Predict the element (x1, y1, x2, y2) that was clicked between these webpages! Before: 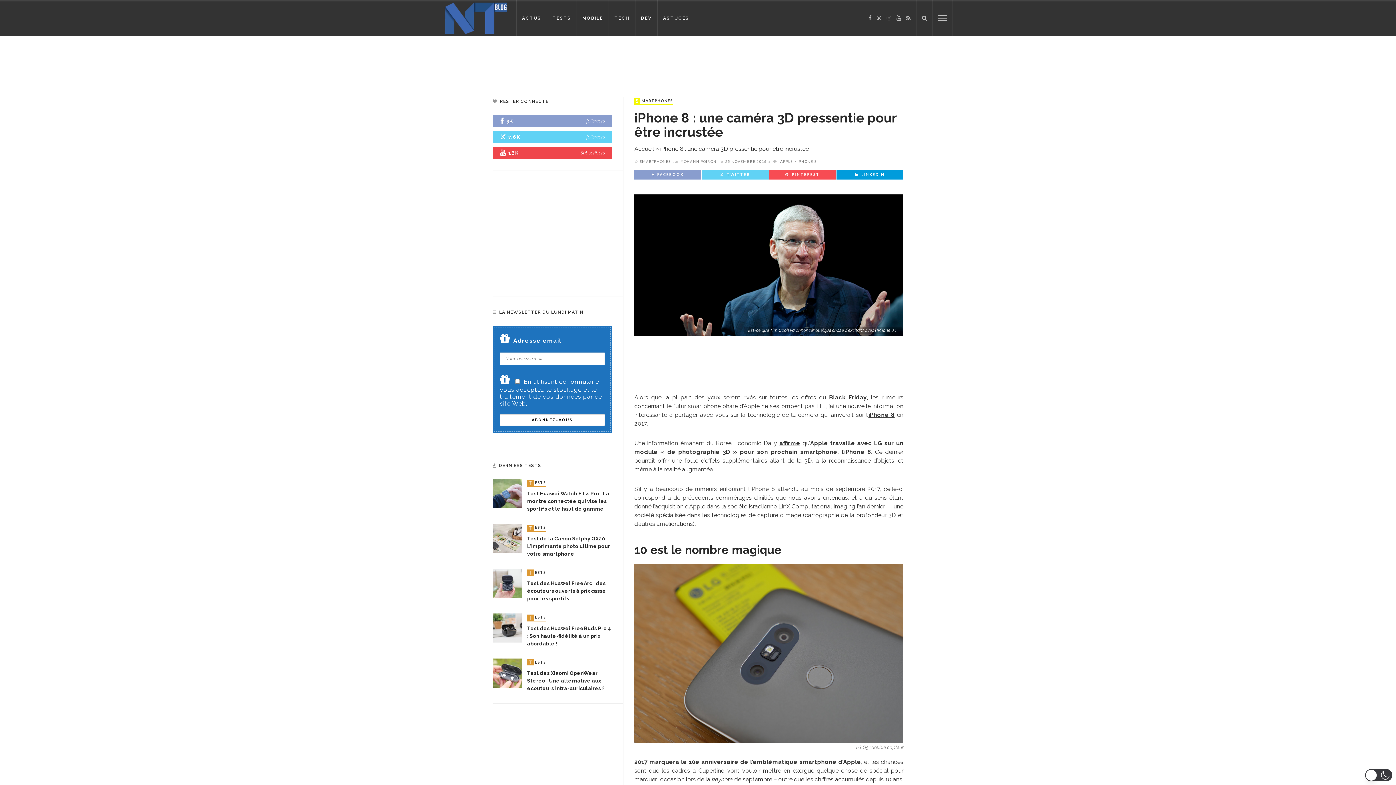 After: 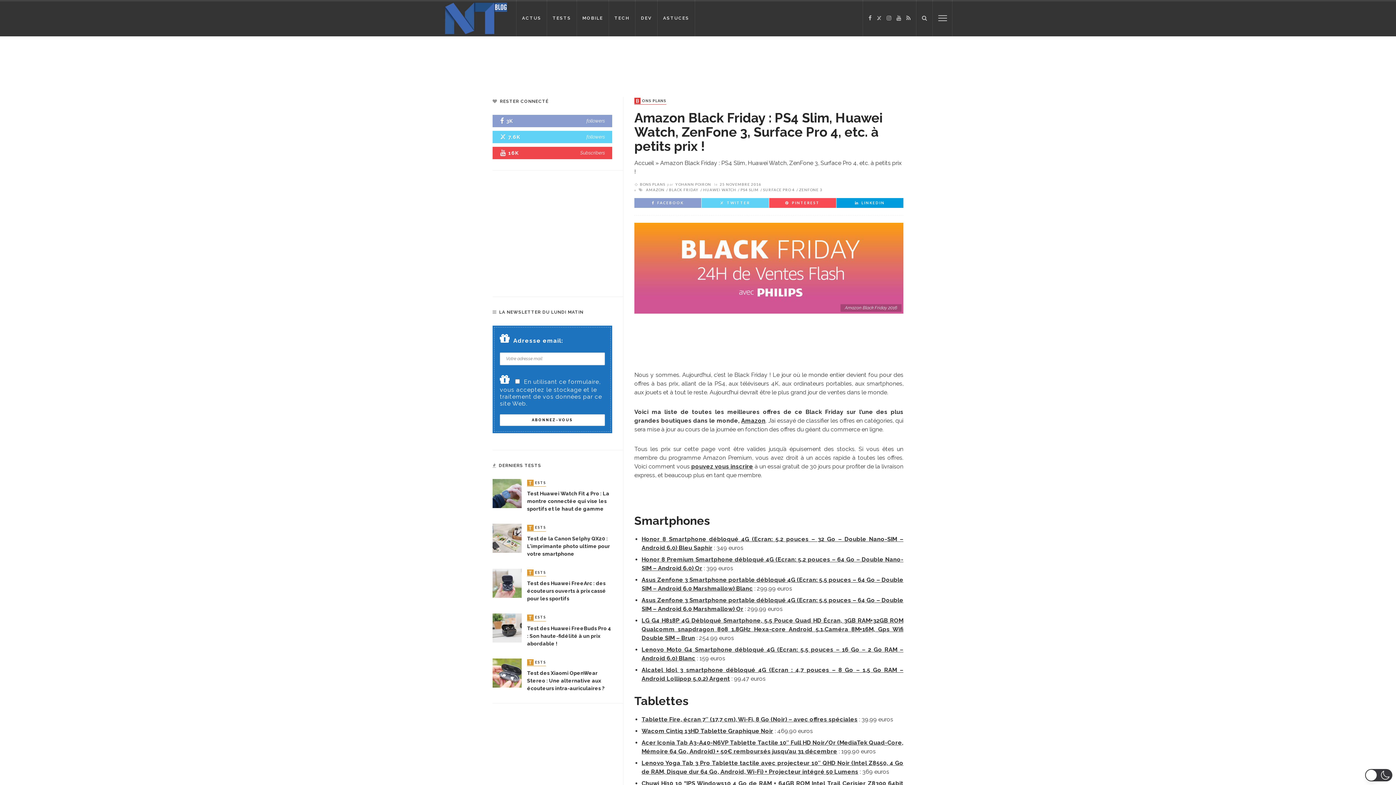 Action: bbox: (829, 394, 866, 401) label: Black Friday